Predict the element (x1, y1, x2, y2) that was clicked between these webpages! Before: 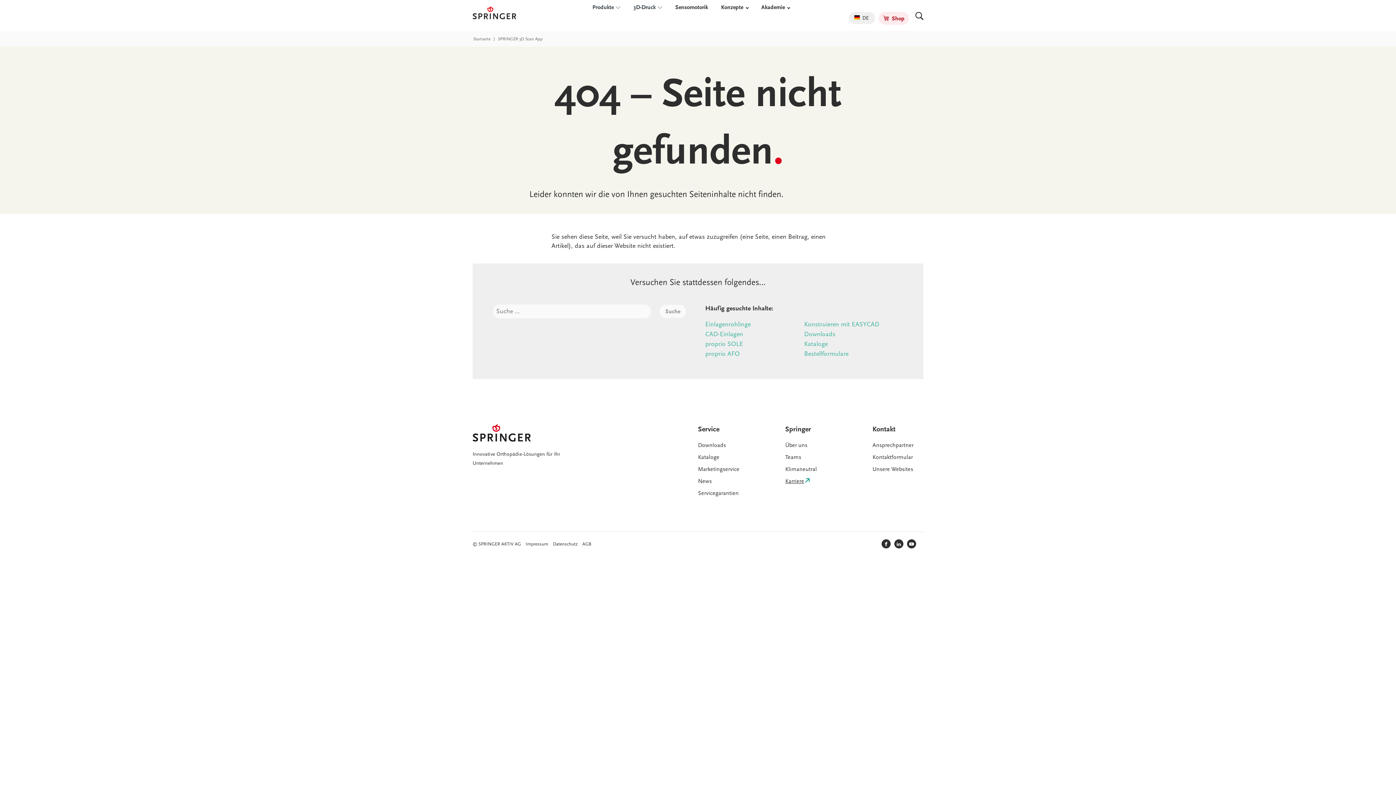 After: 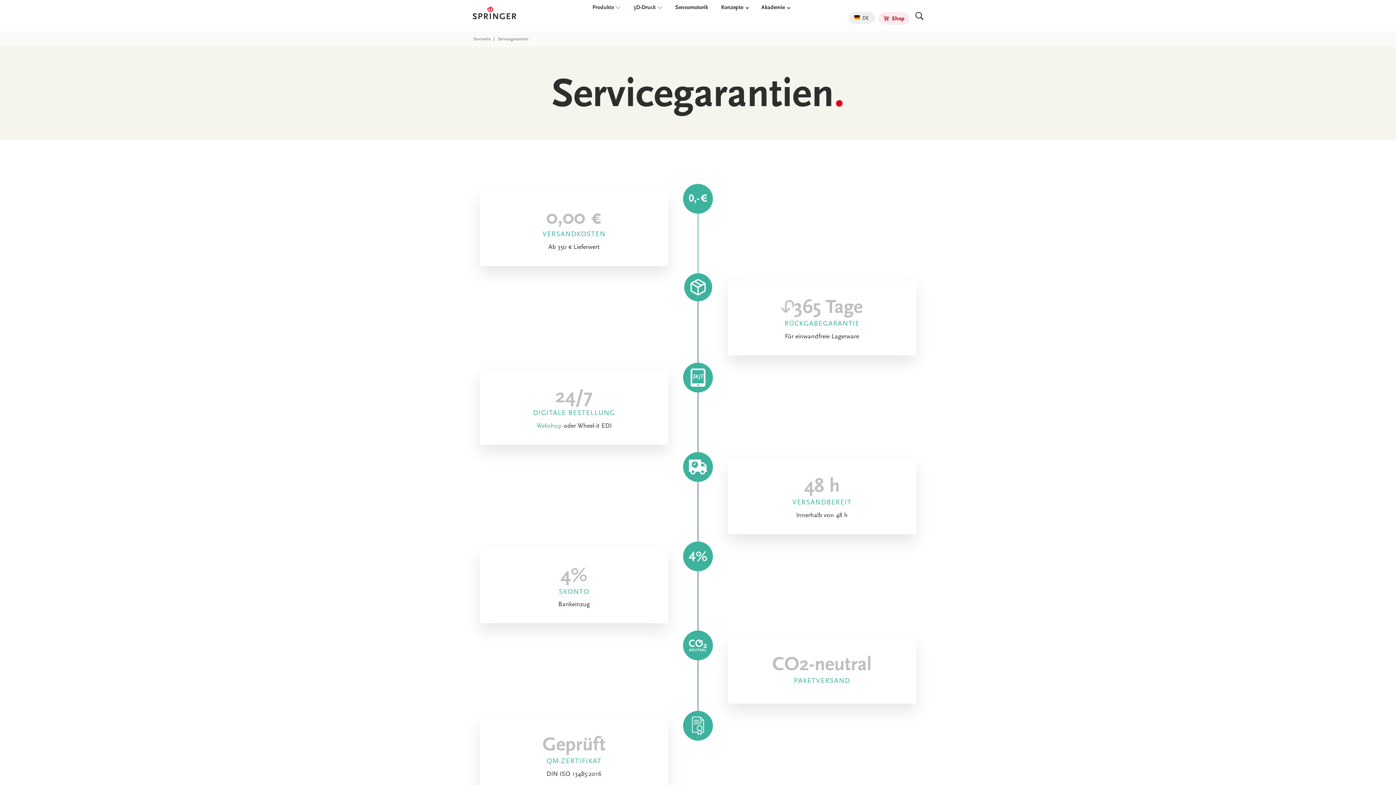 Action: bbox: (698, 489, 738, 501) label: Servicegarantien
